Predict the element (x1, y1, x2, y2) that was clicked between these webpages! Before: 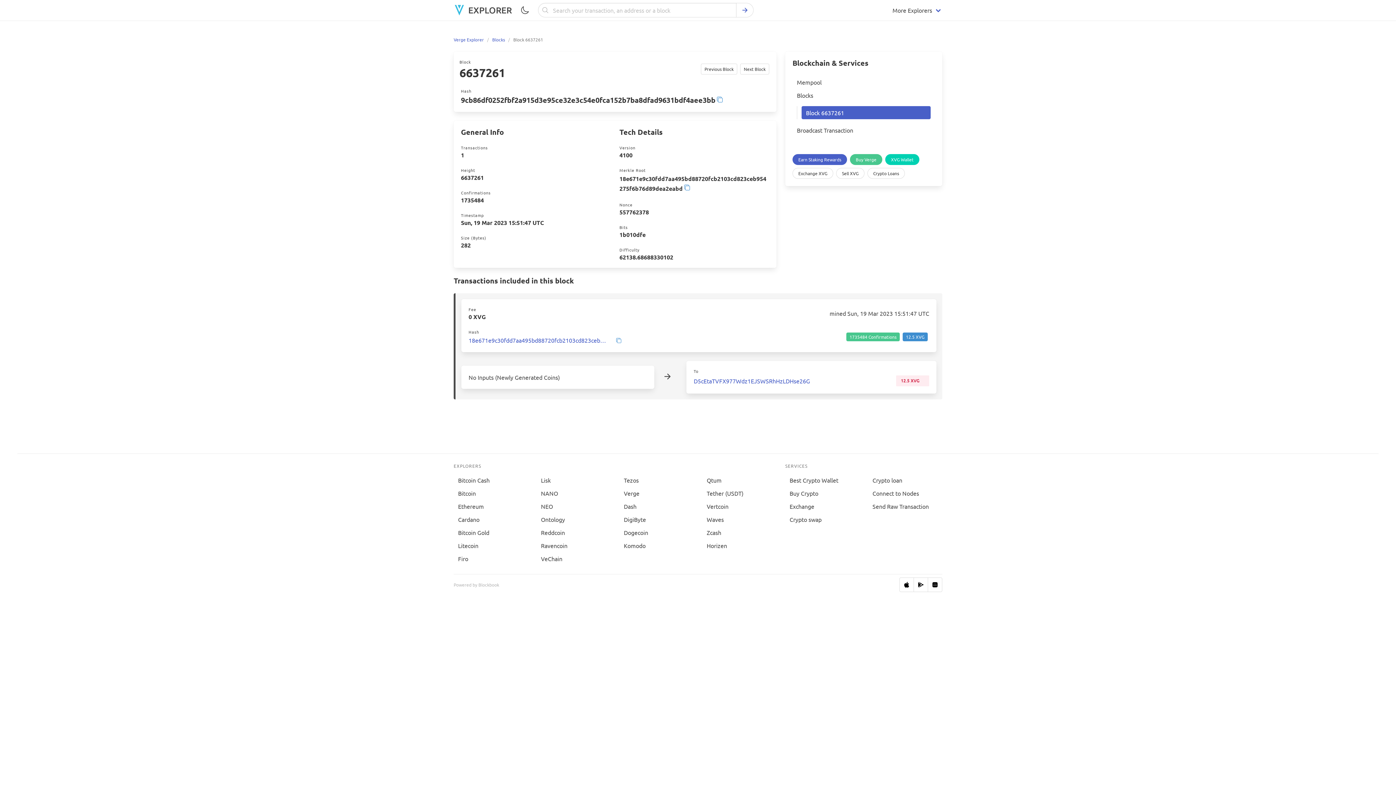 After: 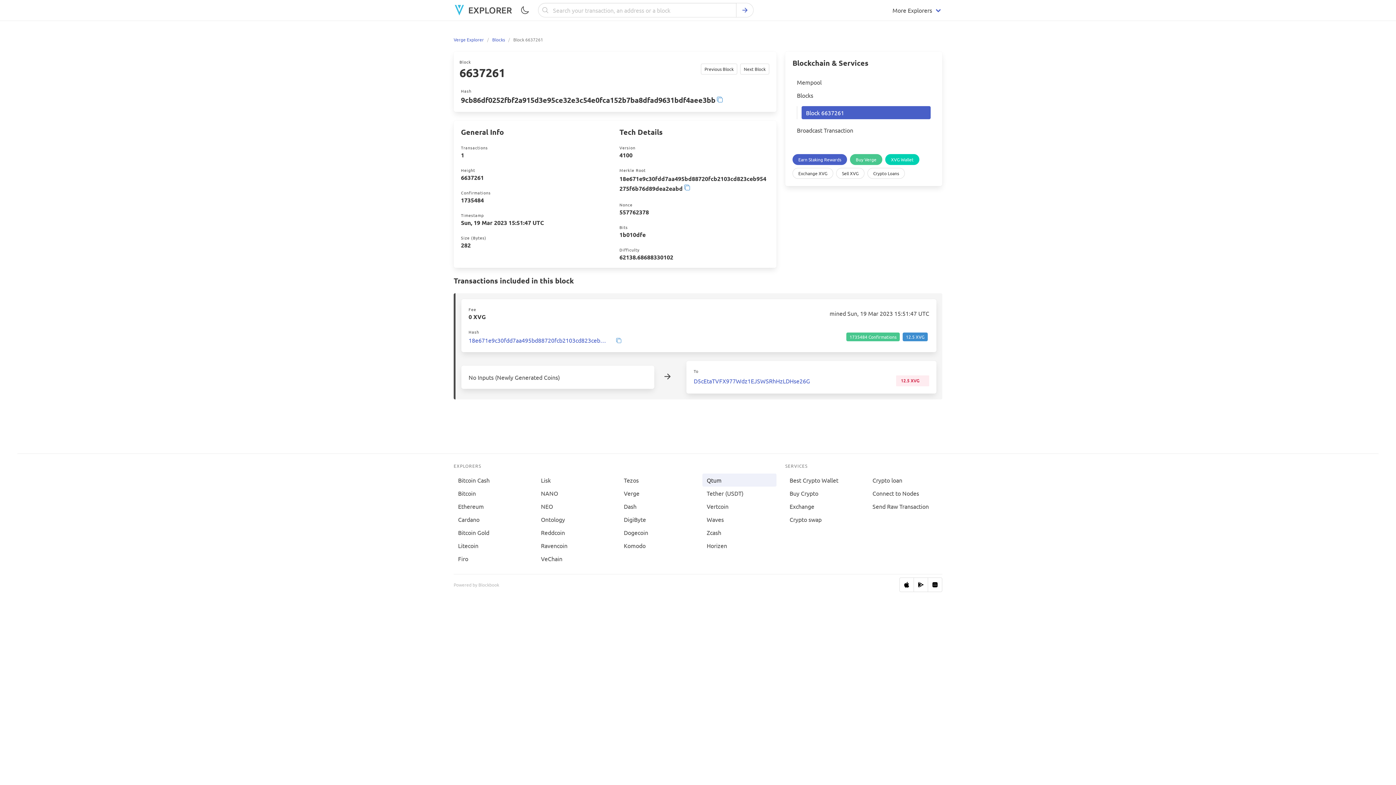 Action: label: Qtum bbox: (702, 473, 776, 486)